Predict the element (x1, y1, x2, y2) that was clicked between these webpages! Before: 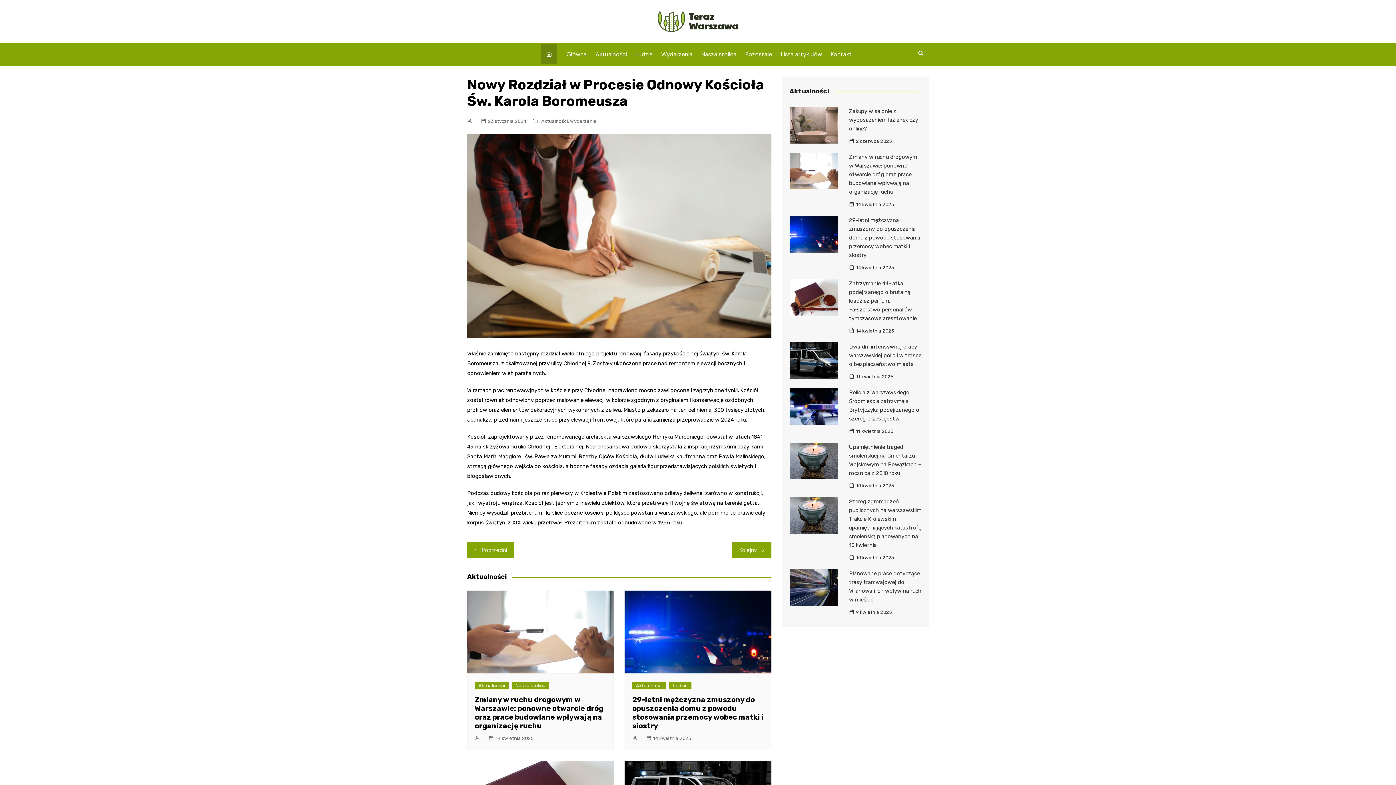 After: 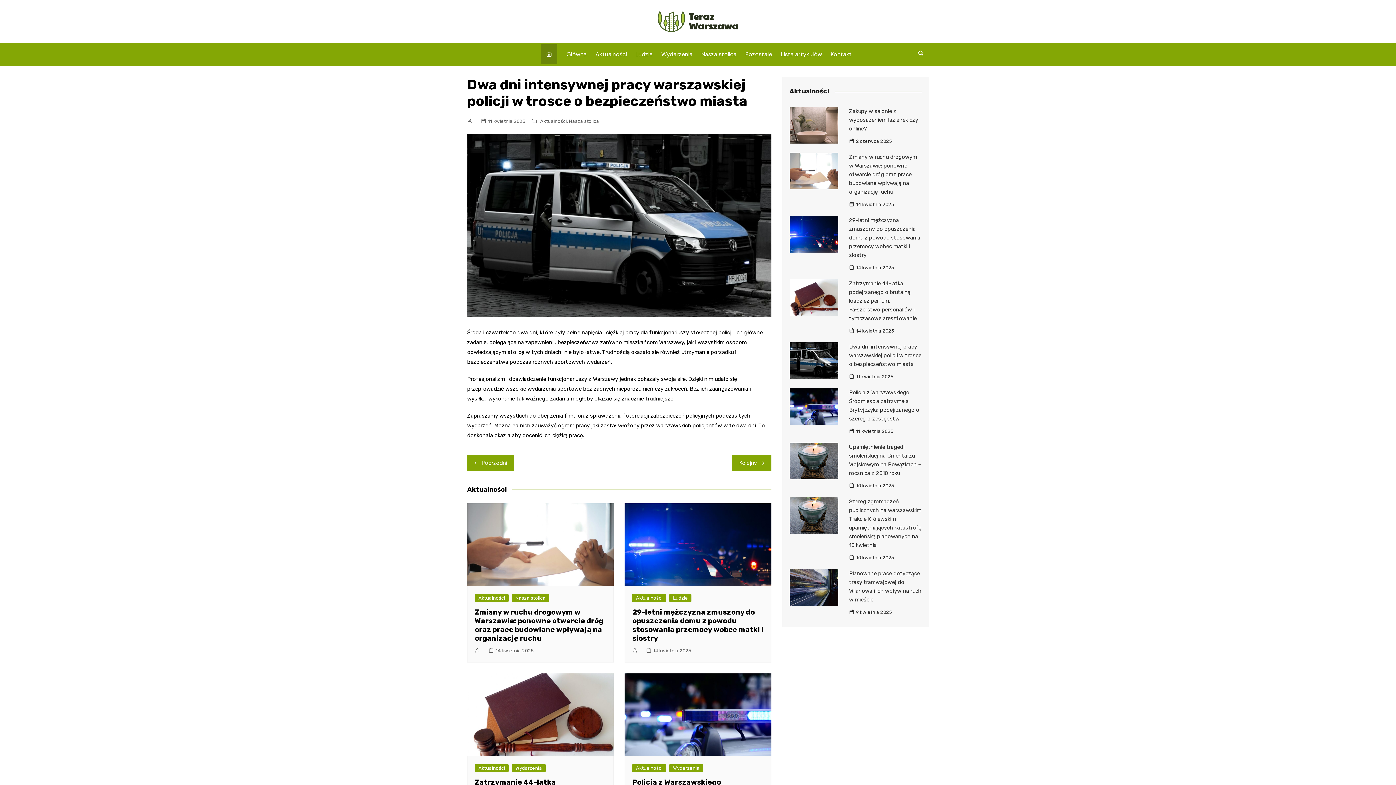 Action: label: Dwa dni intensywnej pracy warszawskiej policji w trosce o bezpieczeństwo miasta bbox: (849, 343, 921, 367)